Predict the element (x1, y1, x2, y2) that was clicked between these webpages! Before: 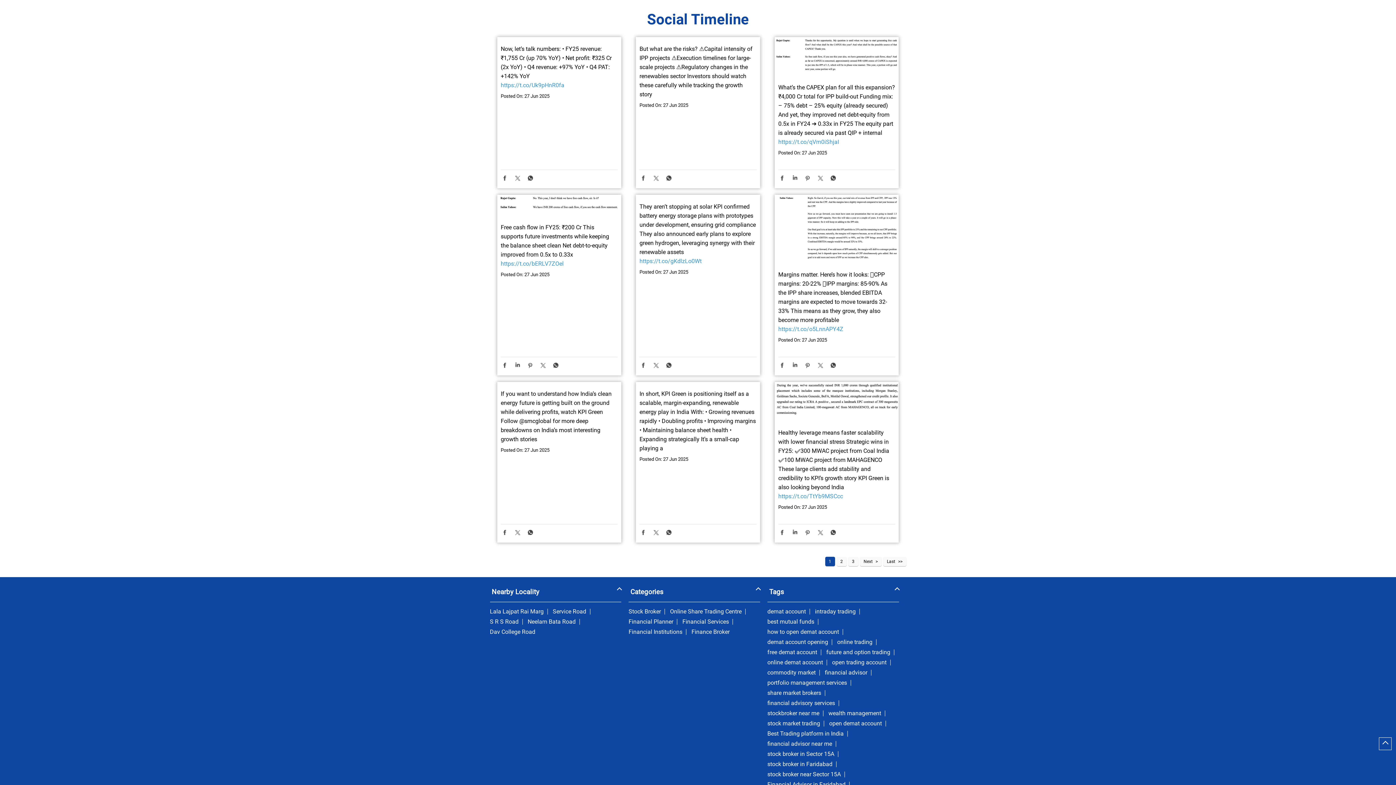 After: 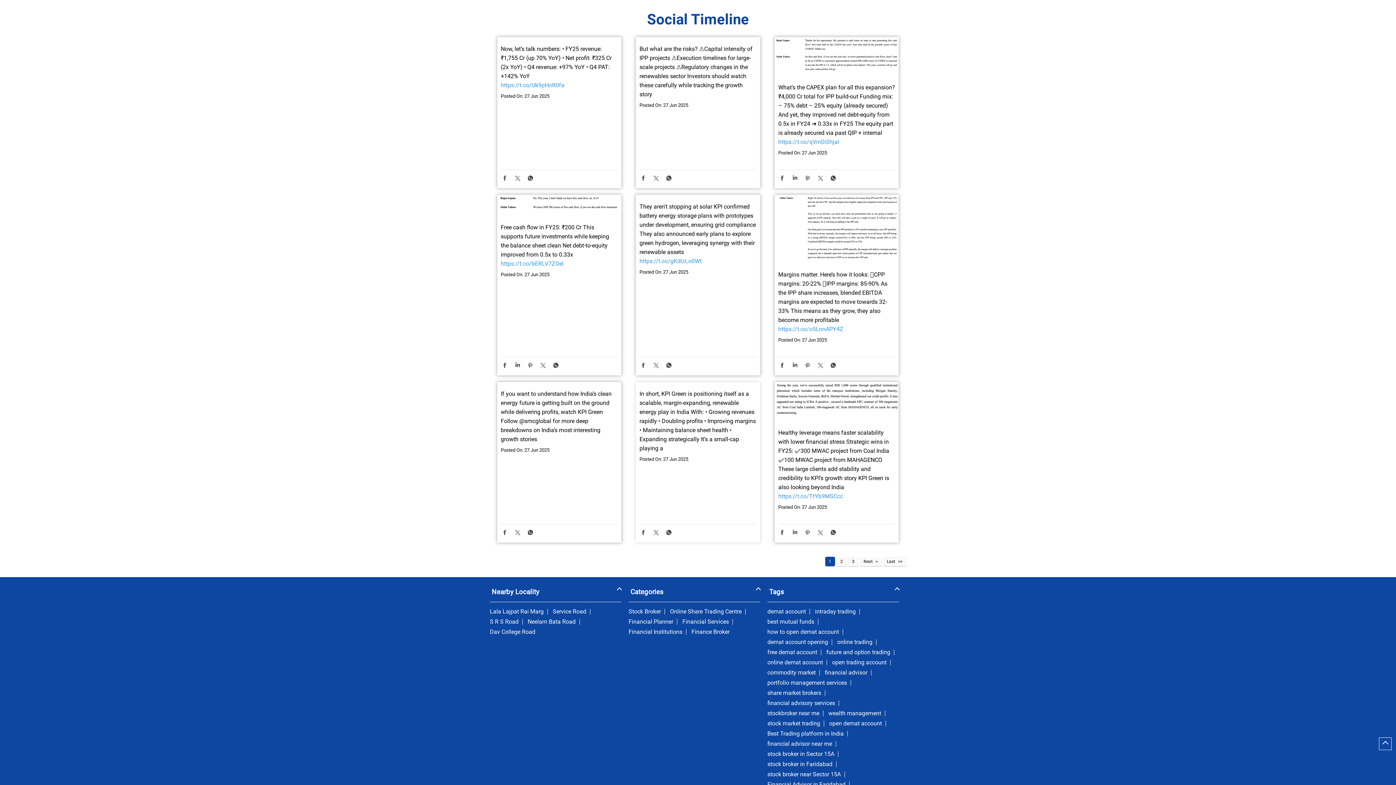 Action: bbox: (652, 586, 660, 595)